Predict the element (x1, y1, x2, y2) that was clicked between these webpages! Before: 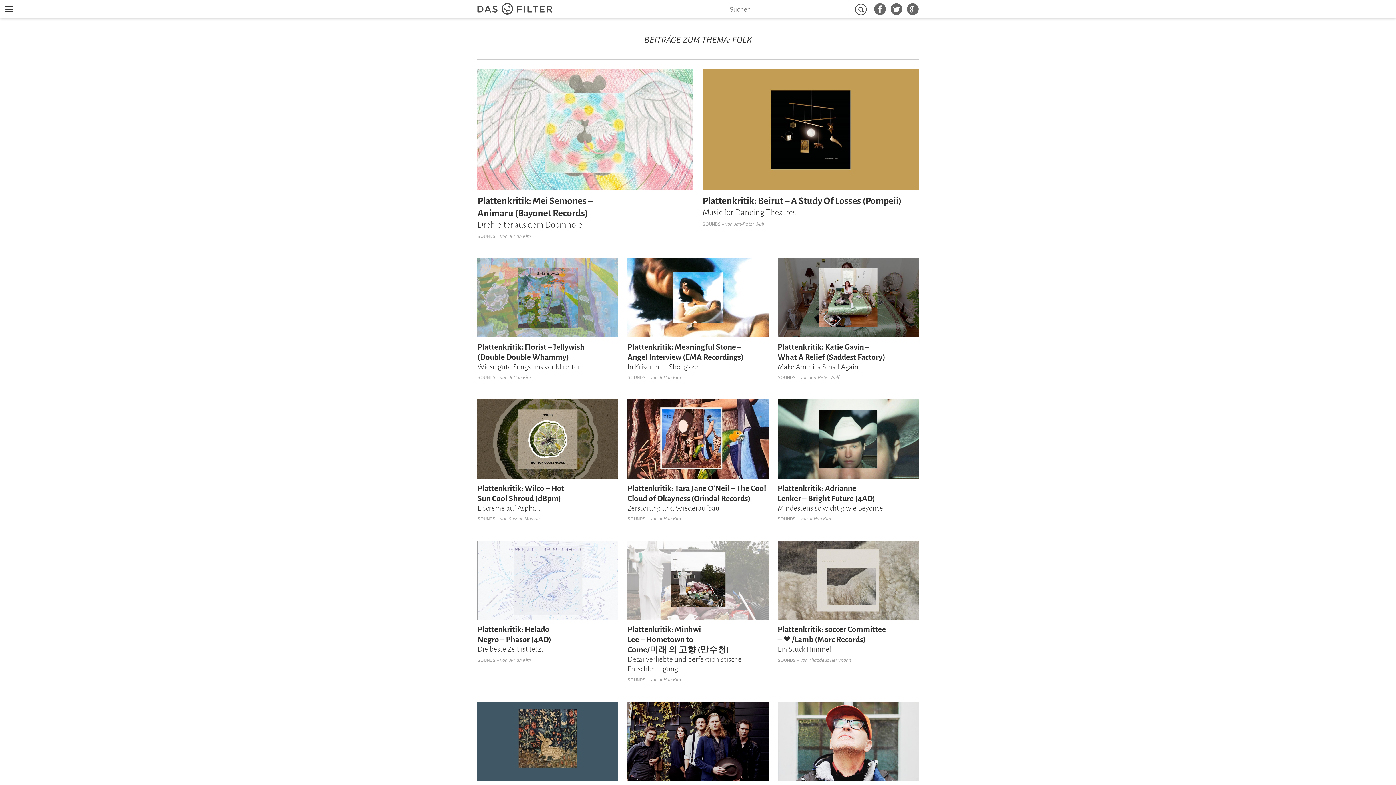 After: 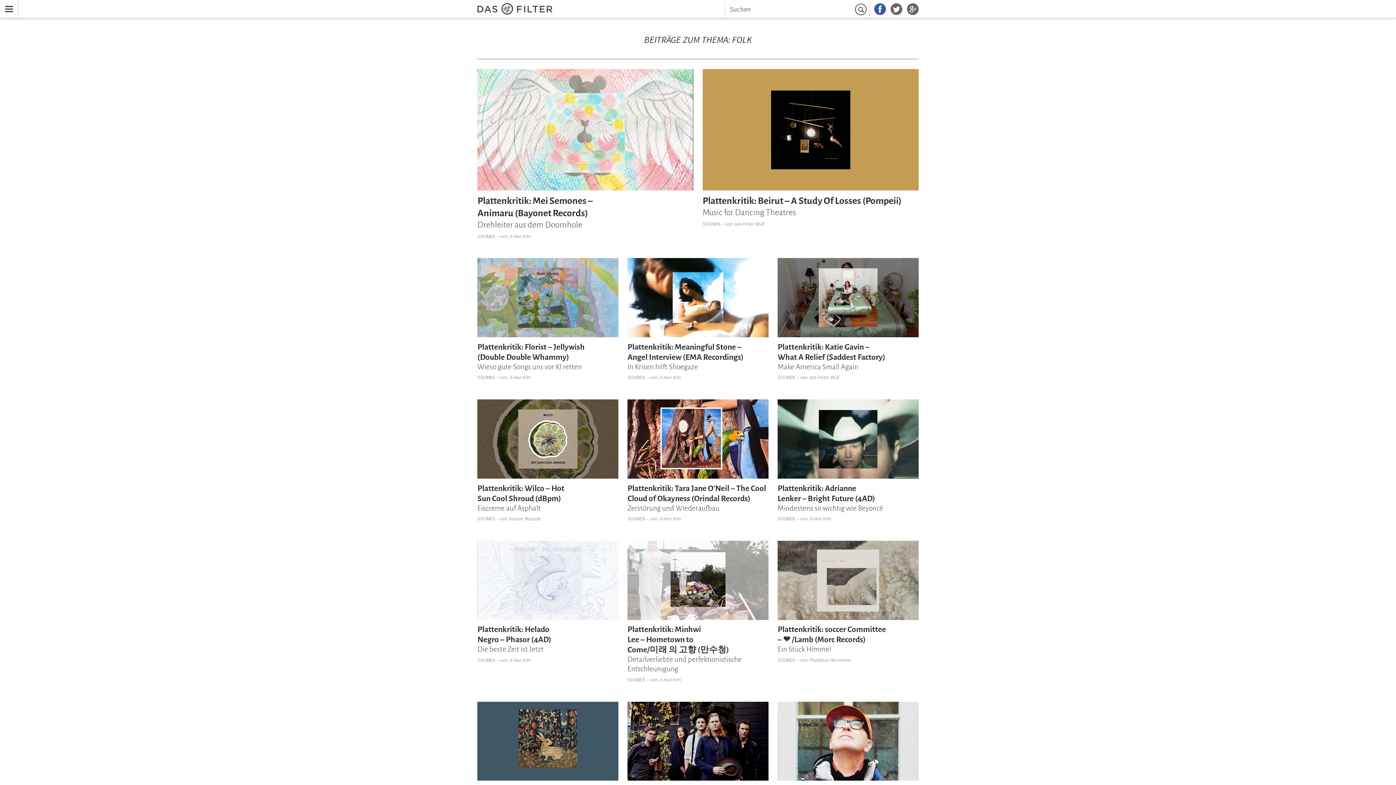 Action: bbox: (874, 3, 886, 14)